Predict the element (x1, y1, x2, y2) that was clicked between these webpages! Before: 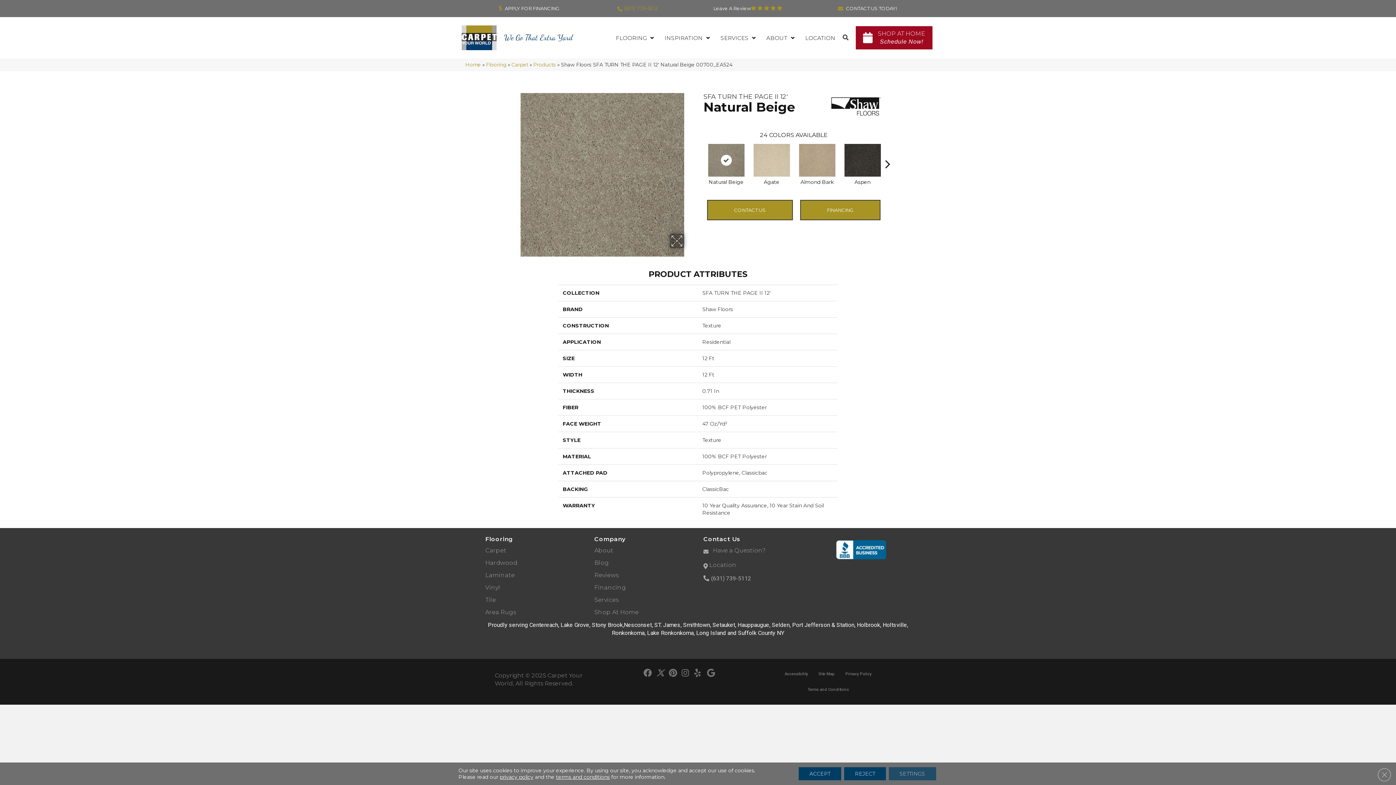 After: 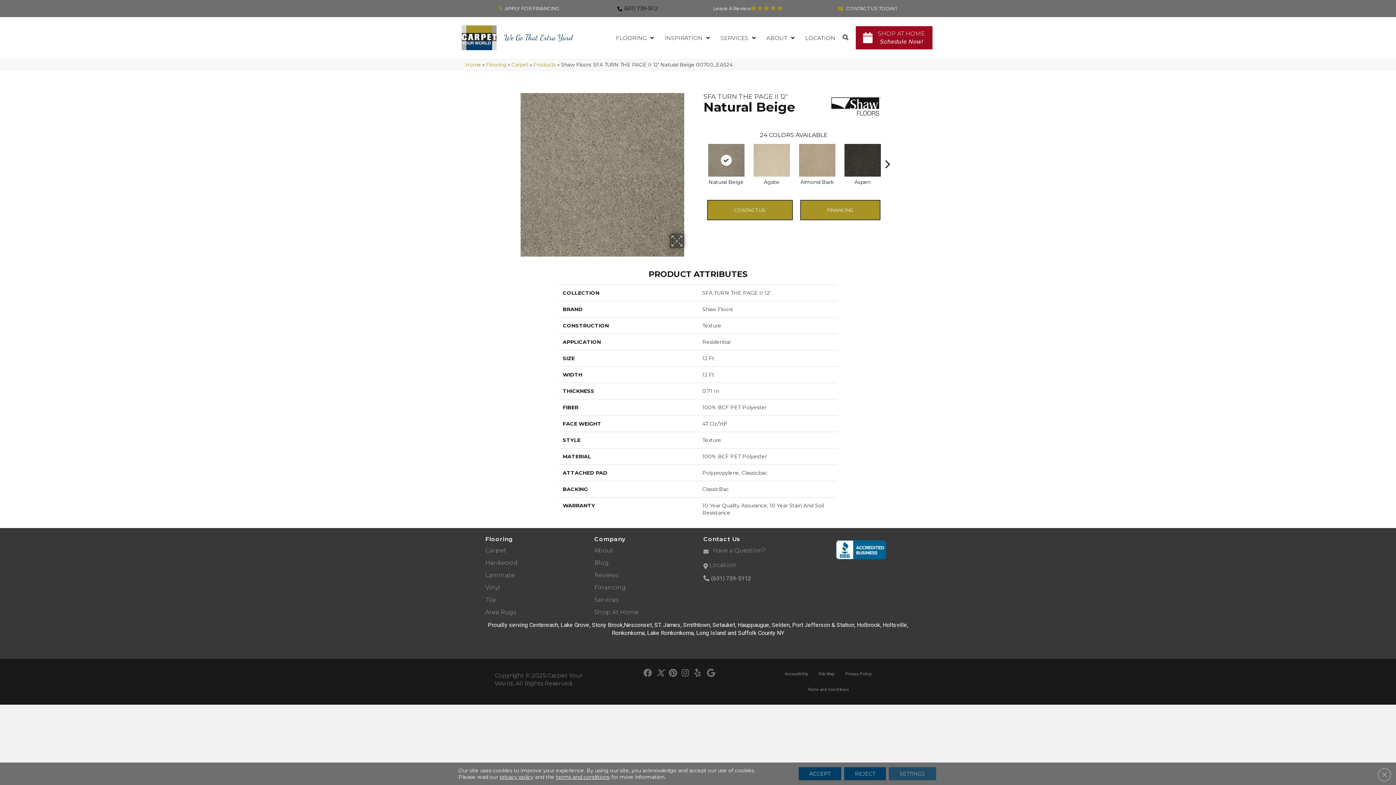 Action: bbox: (624, 5, 658, 11) label: (631) 739-5112